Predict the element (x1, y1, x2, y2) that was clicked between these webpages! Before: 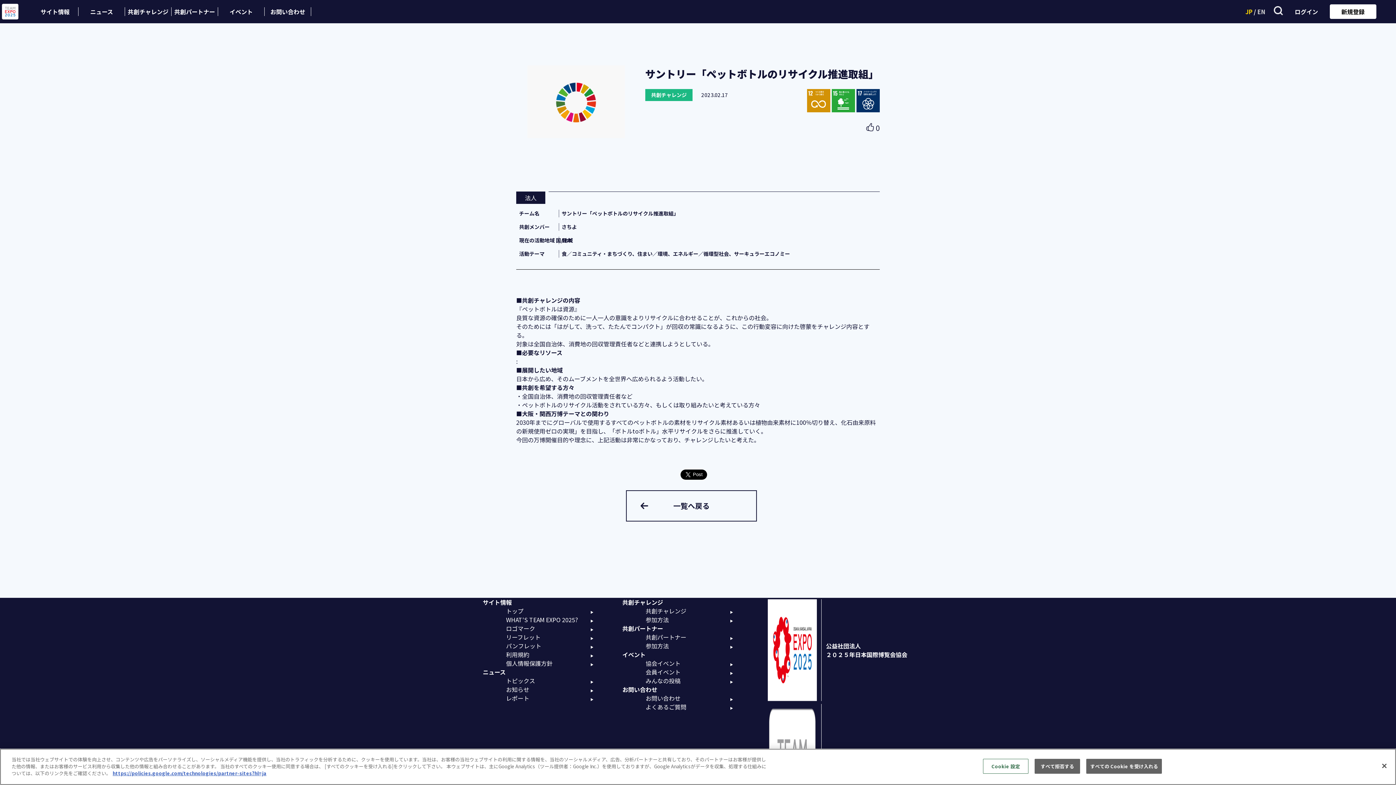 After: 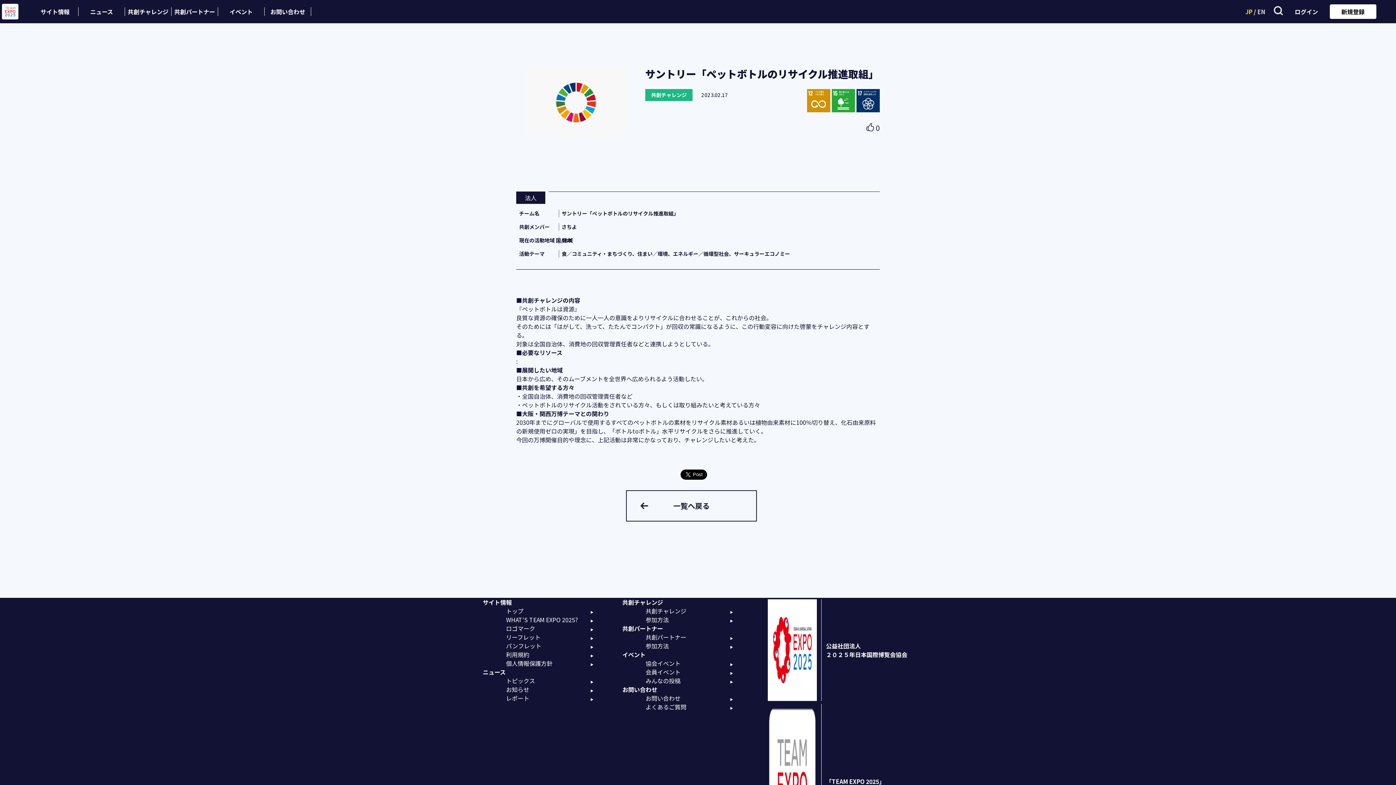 Action: bbox: (1086, 759, 1162, 774) label: すべての Cookie を受け入れる